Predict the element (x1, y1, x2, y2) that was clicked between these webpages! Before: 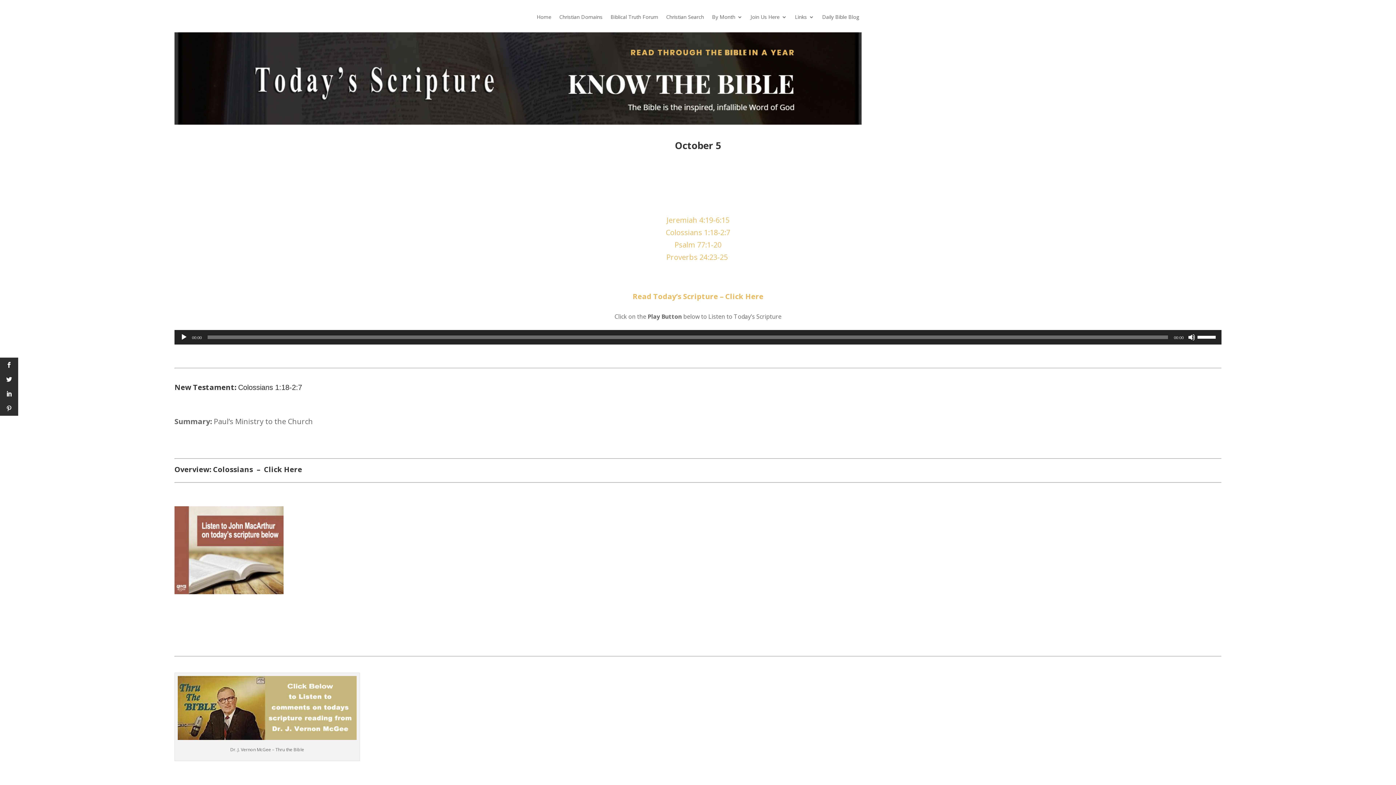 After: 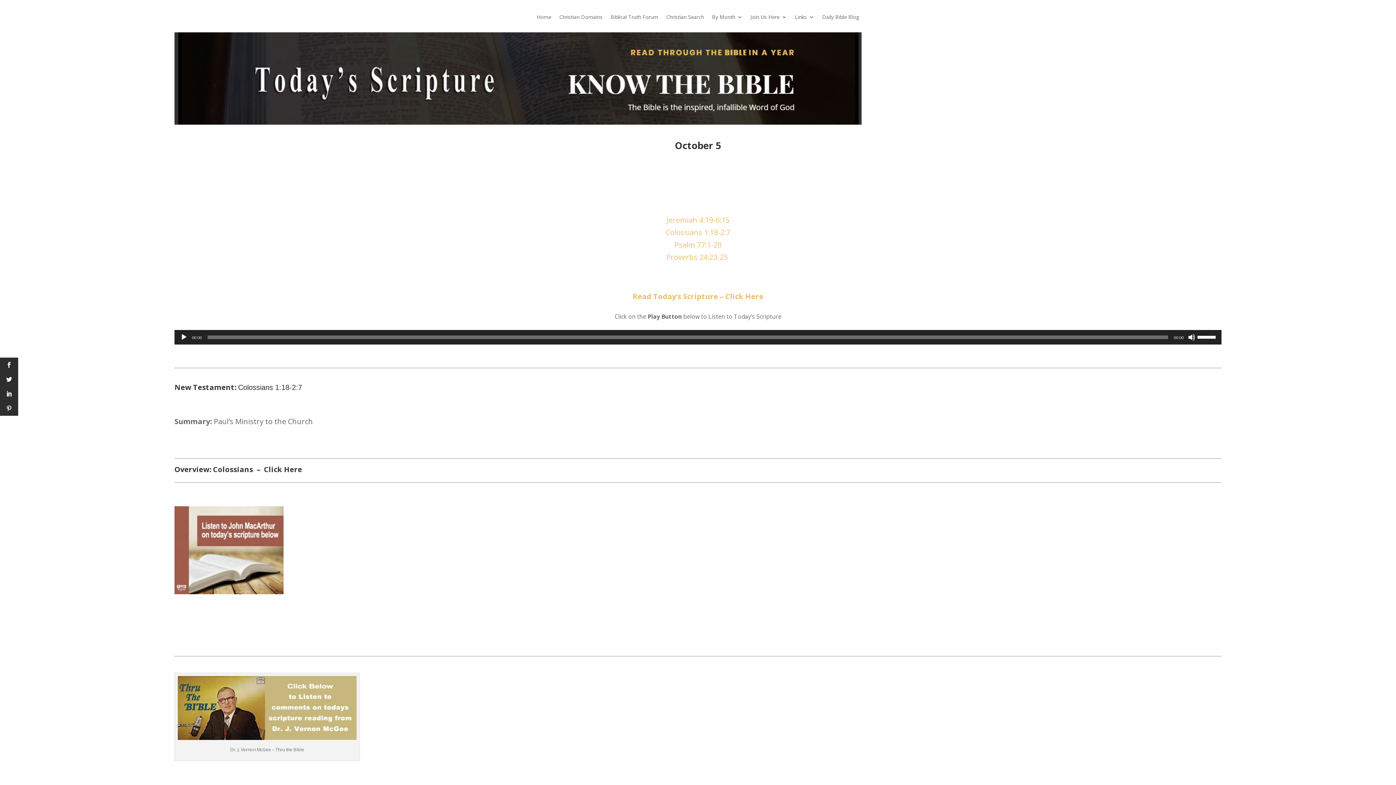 Action: bbox: (174, 586, 283, 596)